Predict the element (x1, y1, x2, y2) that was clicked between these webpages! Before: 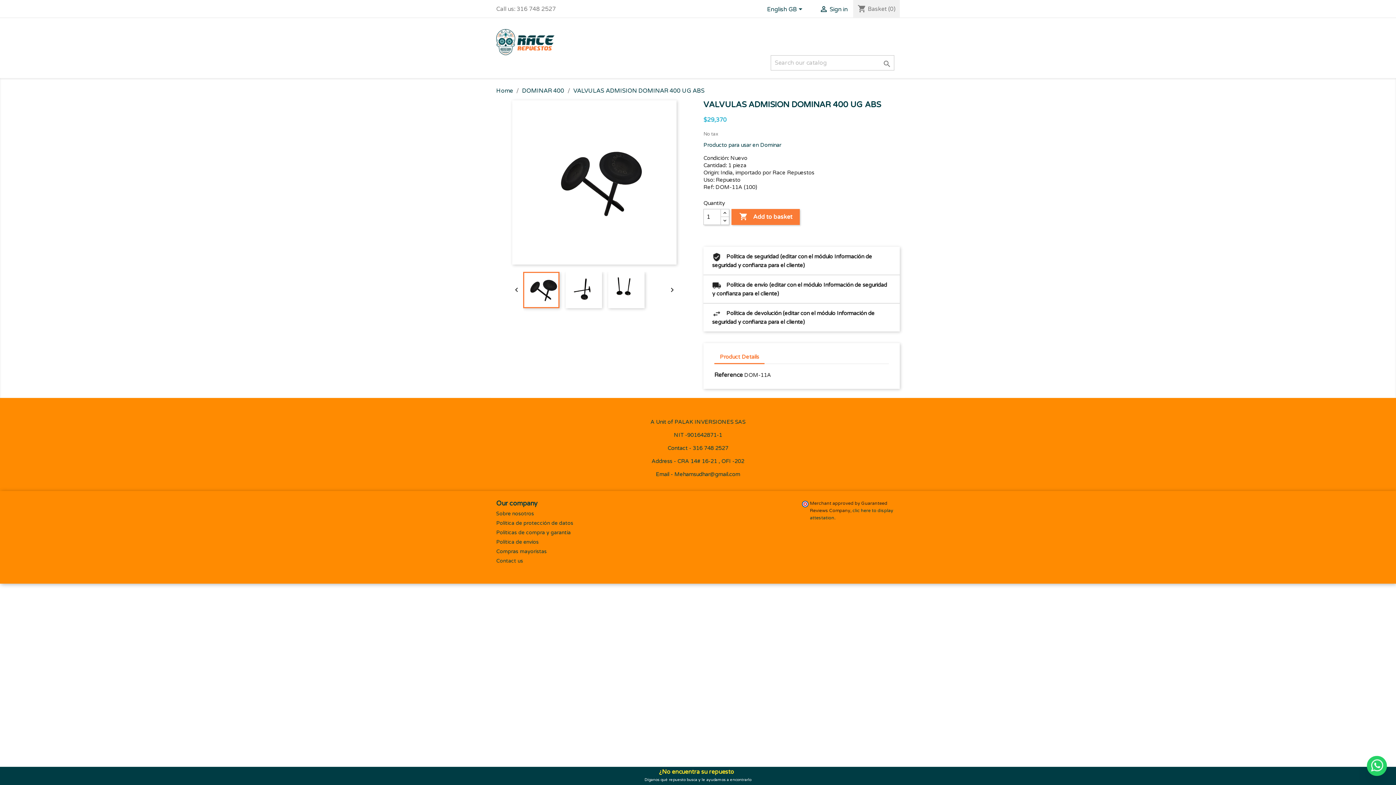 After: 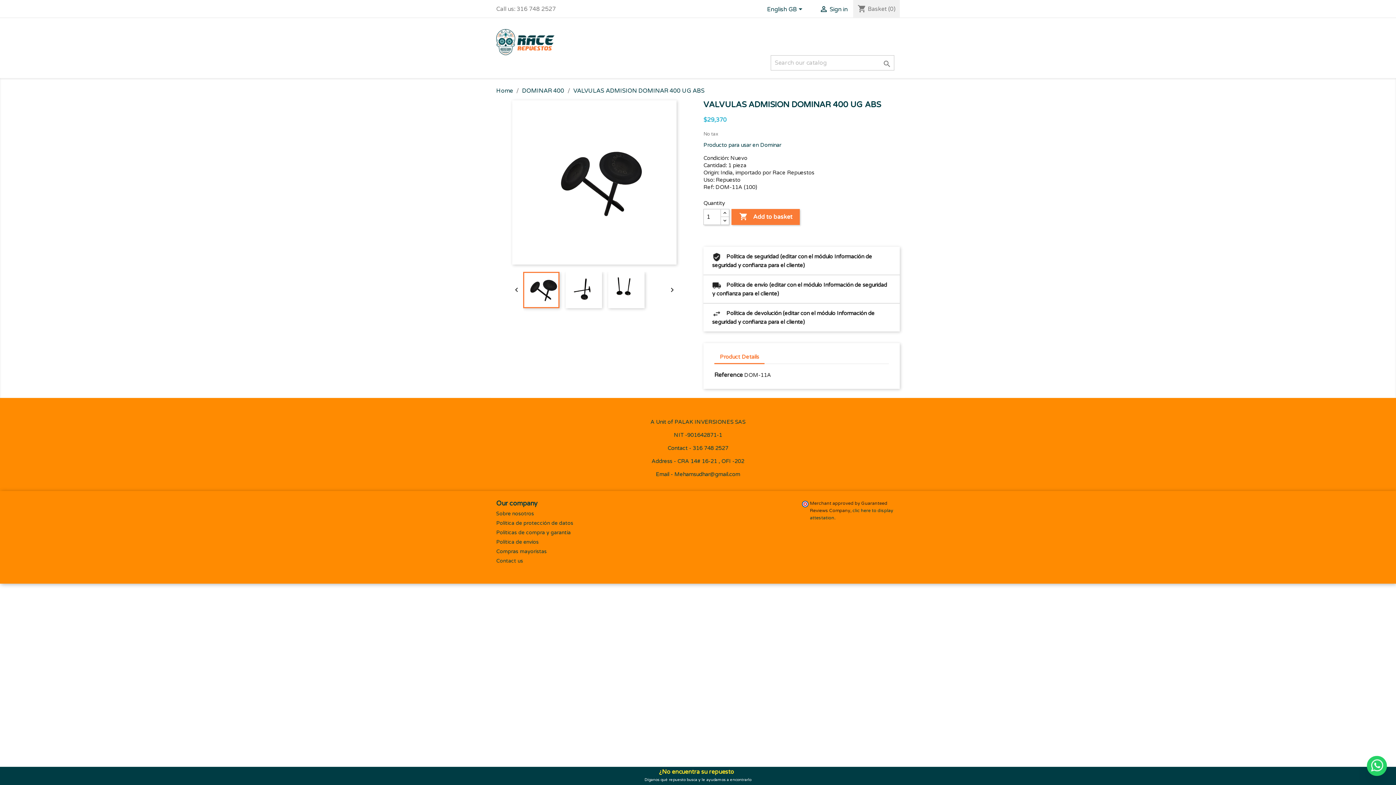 Action: bbox: (714, 350, 764, 364) label: Product Details